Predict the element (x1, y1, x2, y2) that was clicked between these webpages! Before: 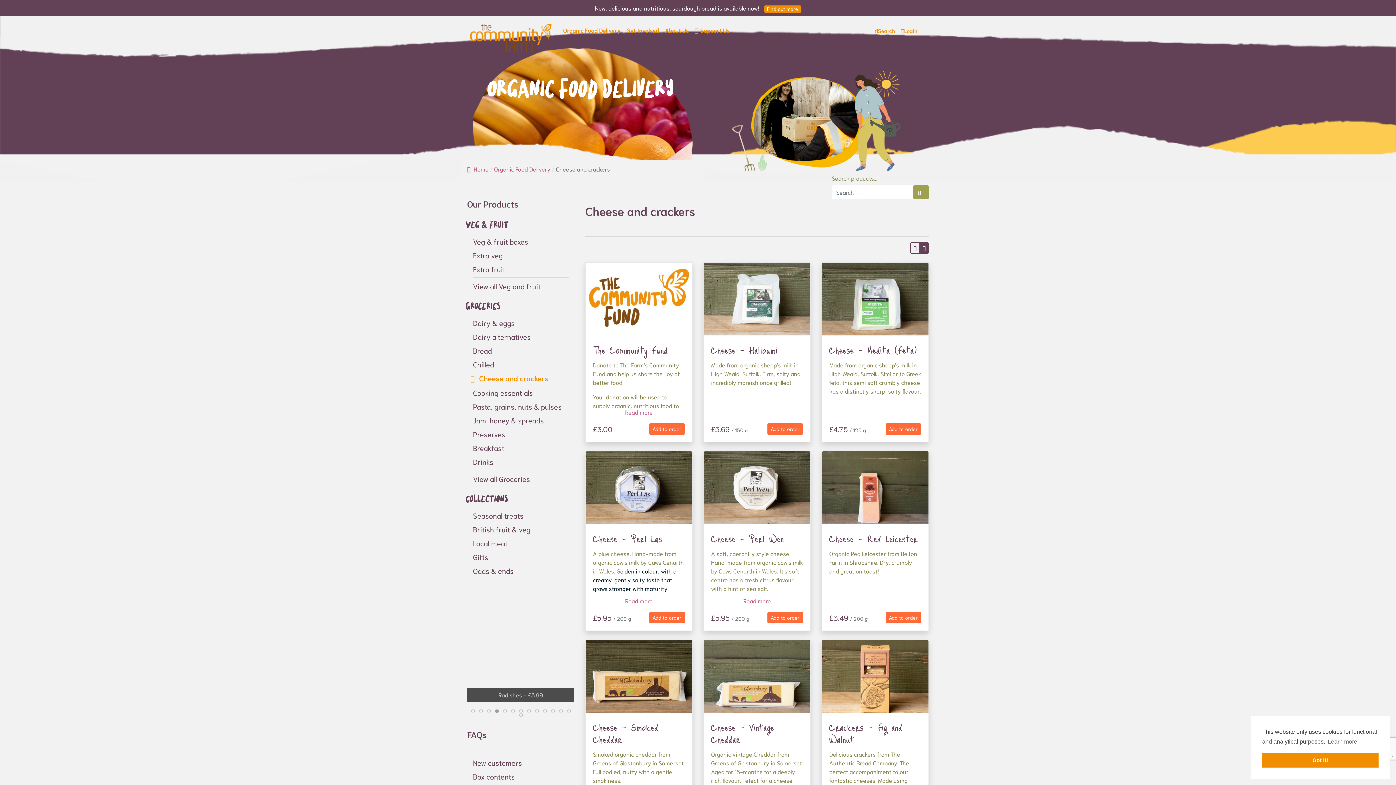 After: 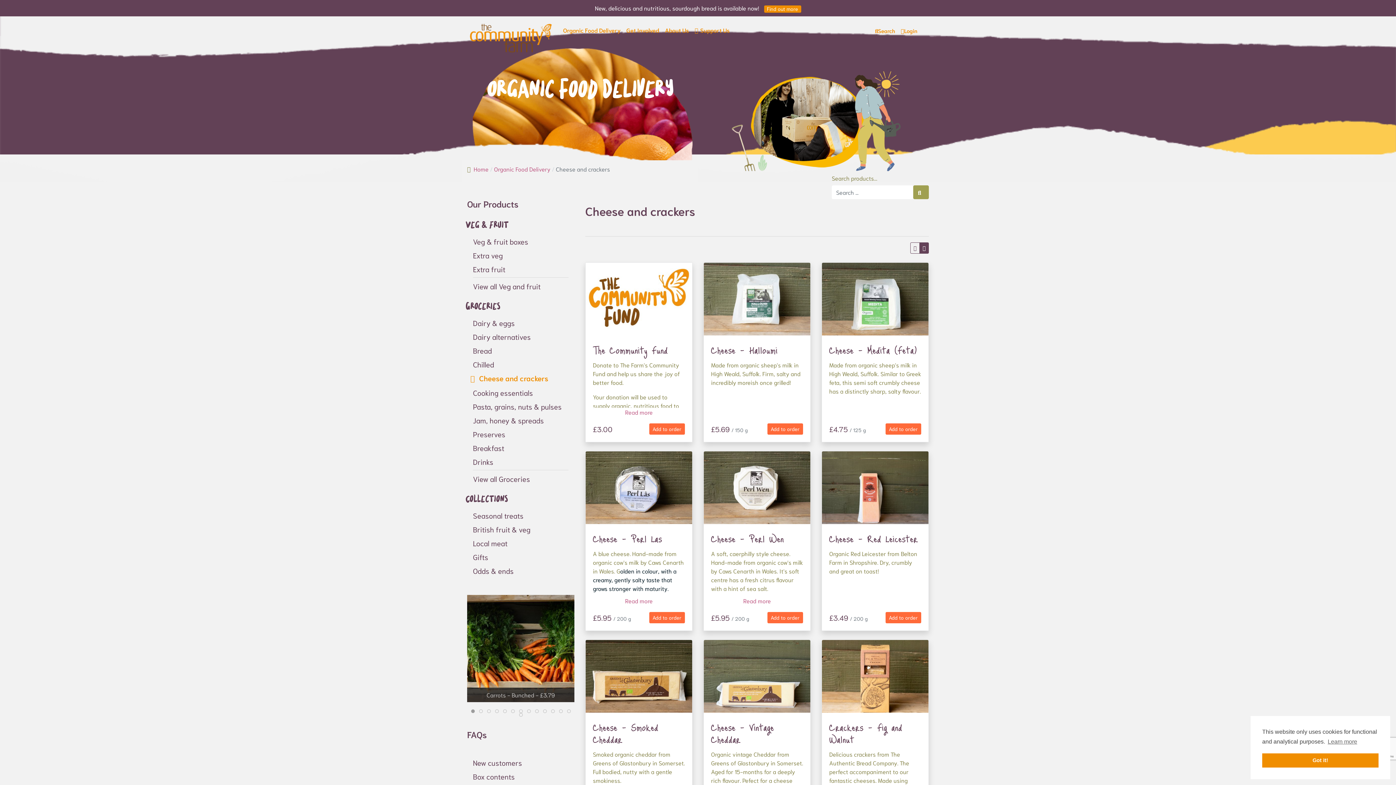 Action: bbox: (471, 709, 474, 713) label: Slide 1